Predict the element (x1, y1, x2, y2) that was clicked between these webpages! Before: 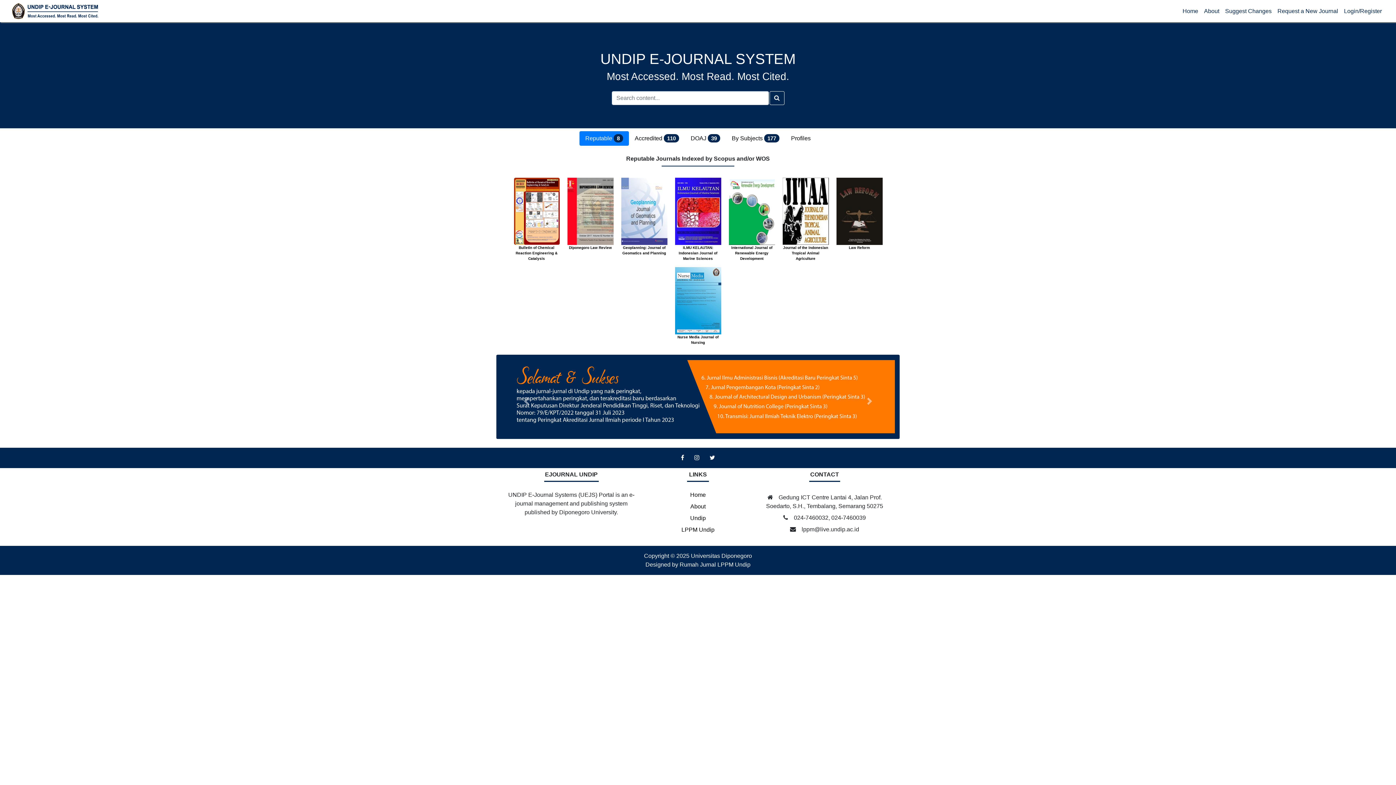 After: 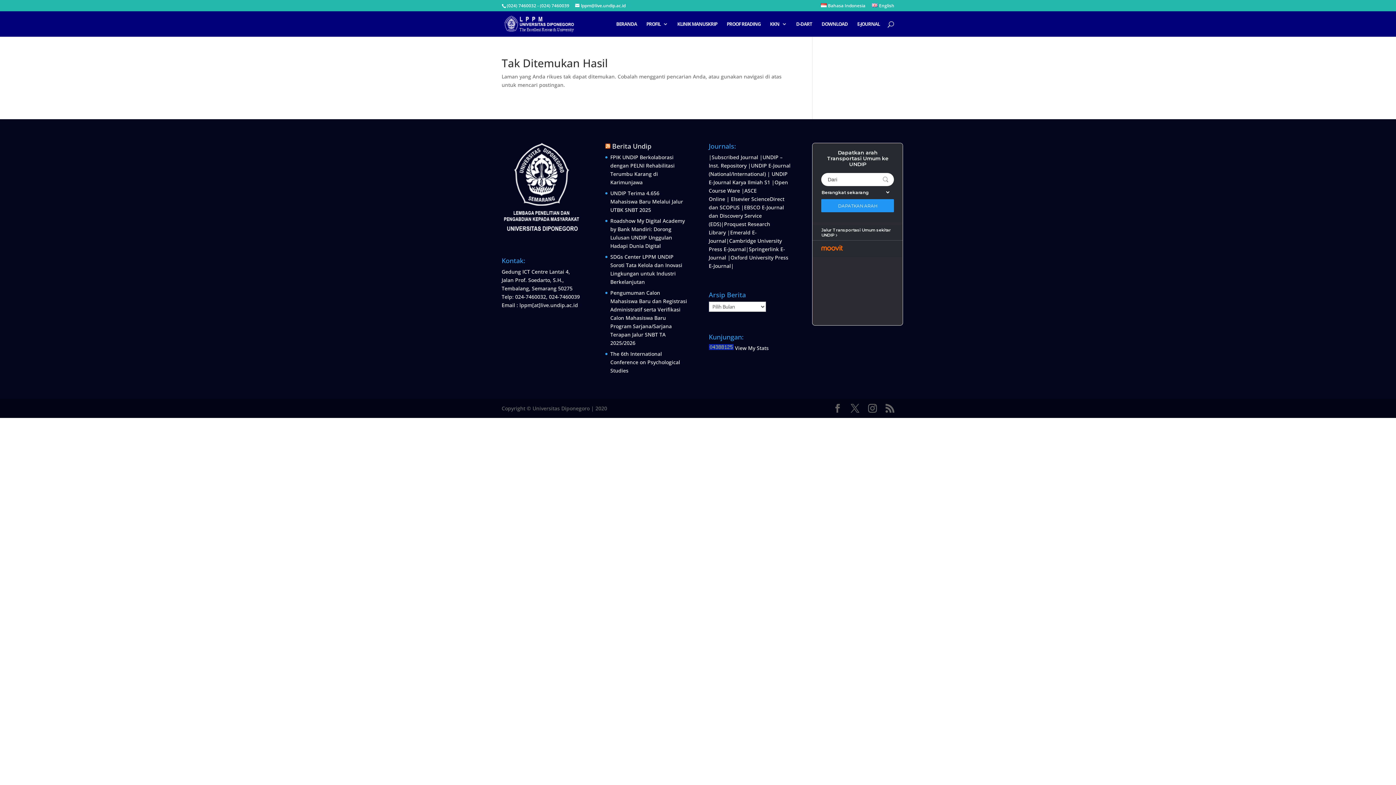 Action: label: LPPM Undip bbox: (681, 526, 714, 533)